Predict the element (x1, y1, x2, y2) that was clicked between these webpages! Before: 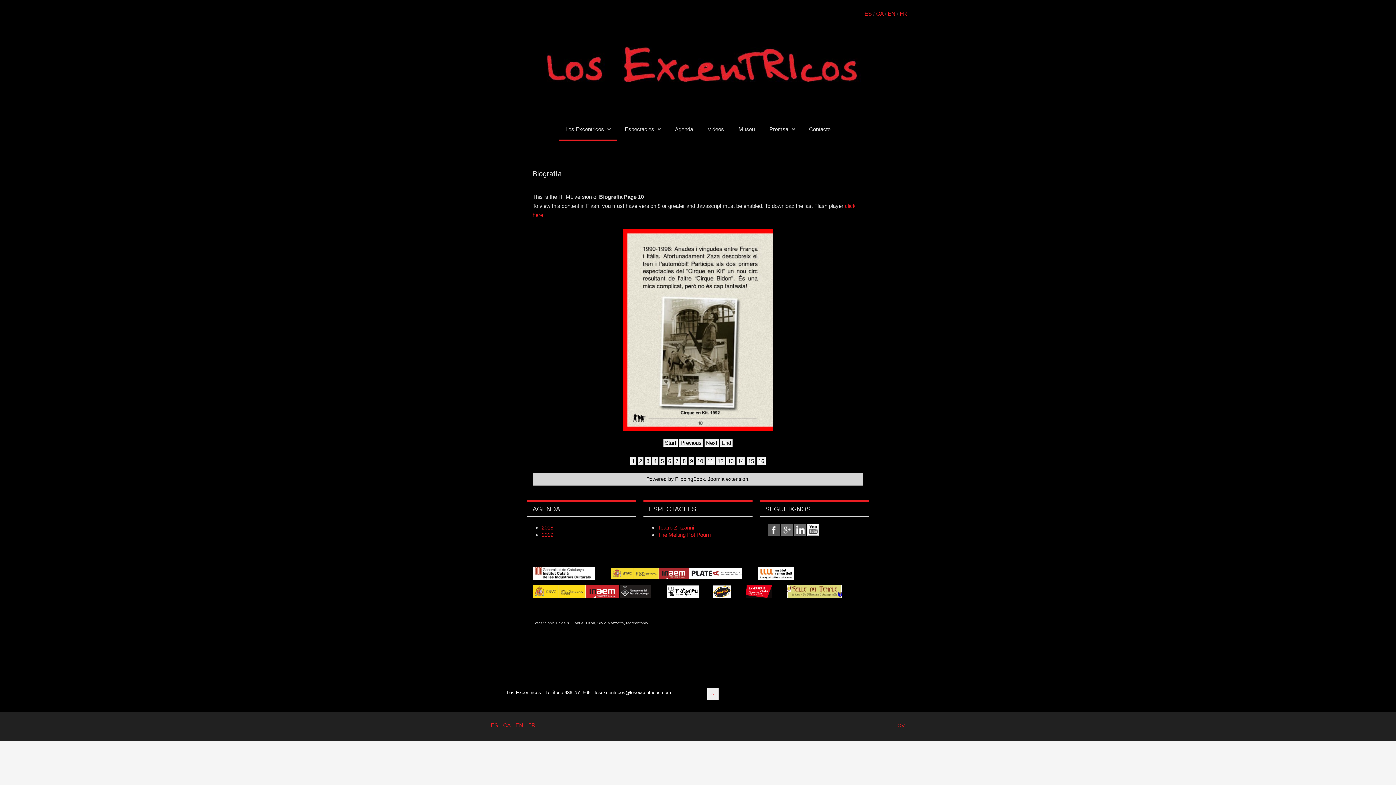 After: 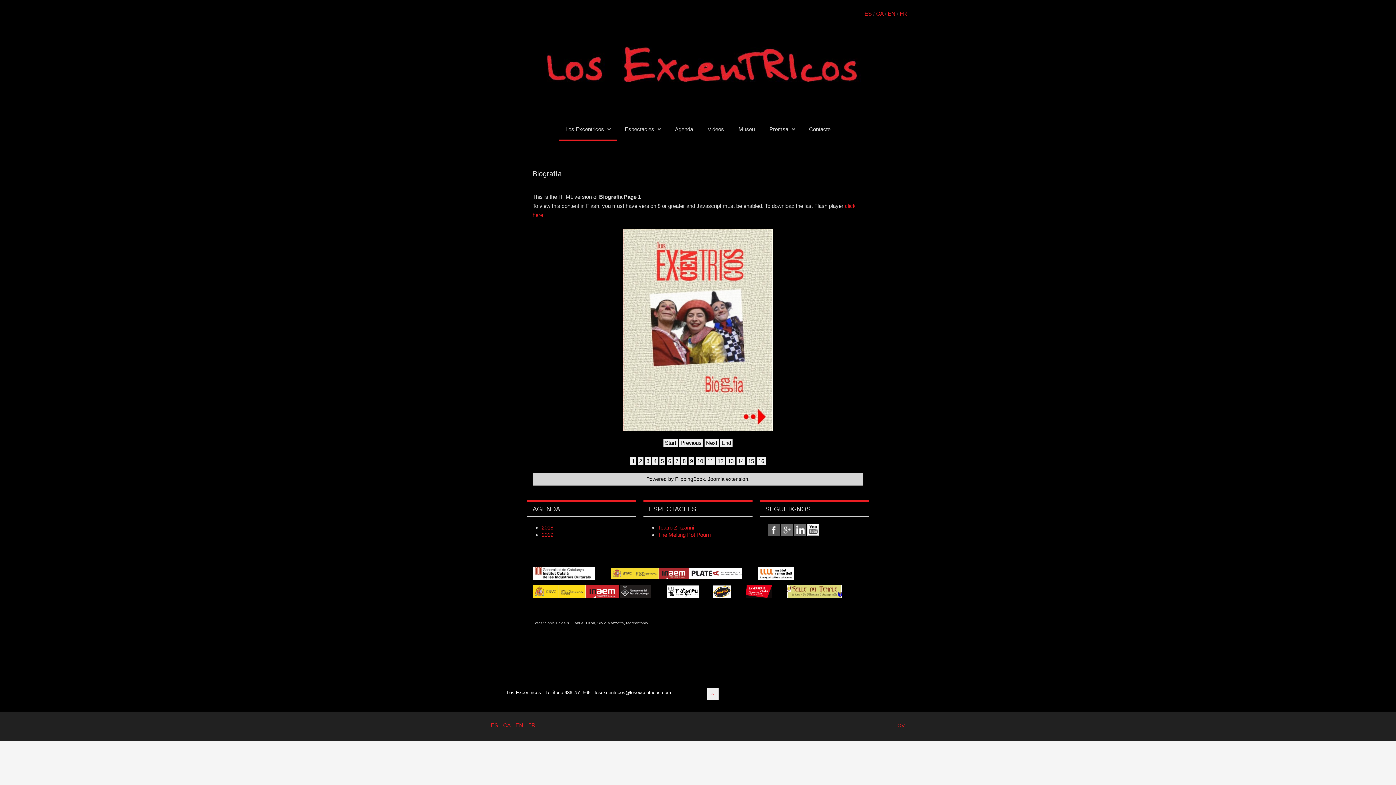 Action: bbox: (766, 122, 797, 136) label: Premsa